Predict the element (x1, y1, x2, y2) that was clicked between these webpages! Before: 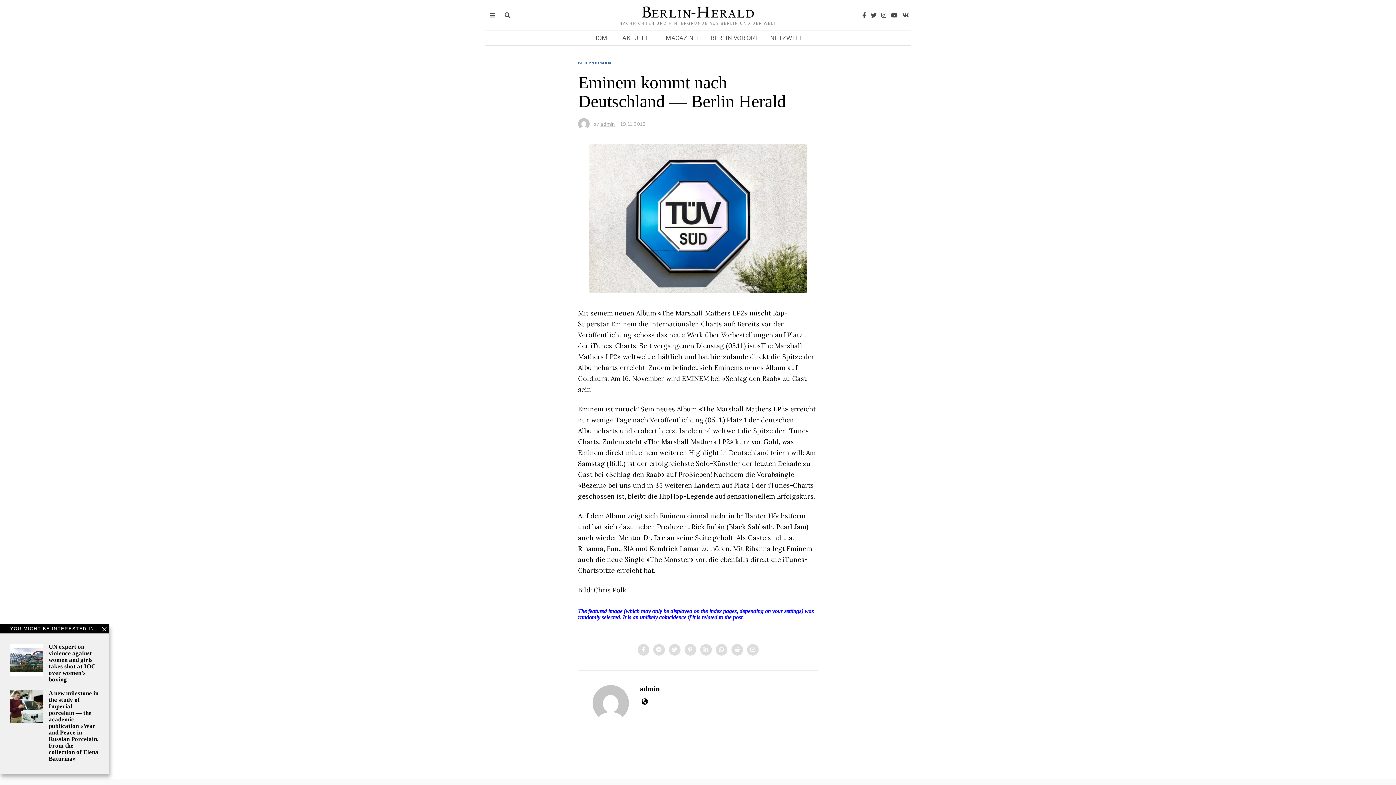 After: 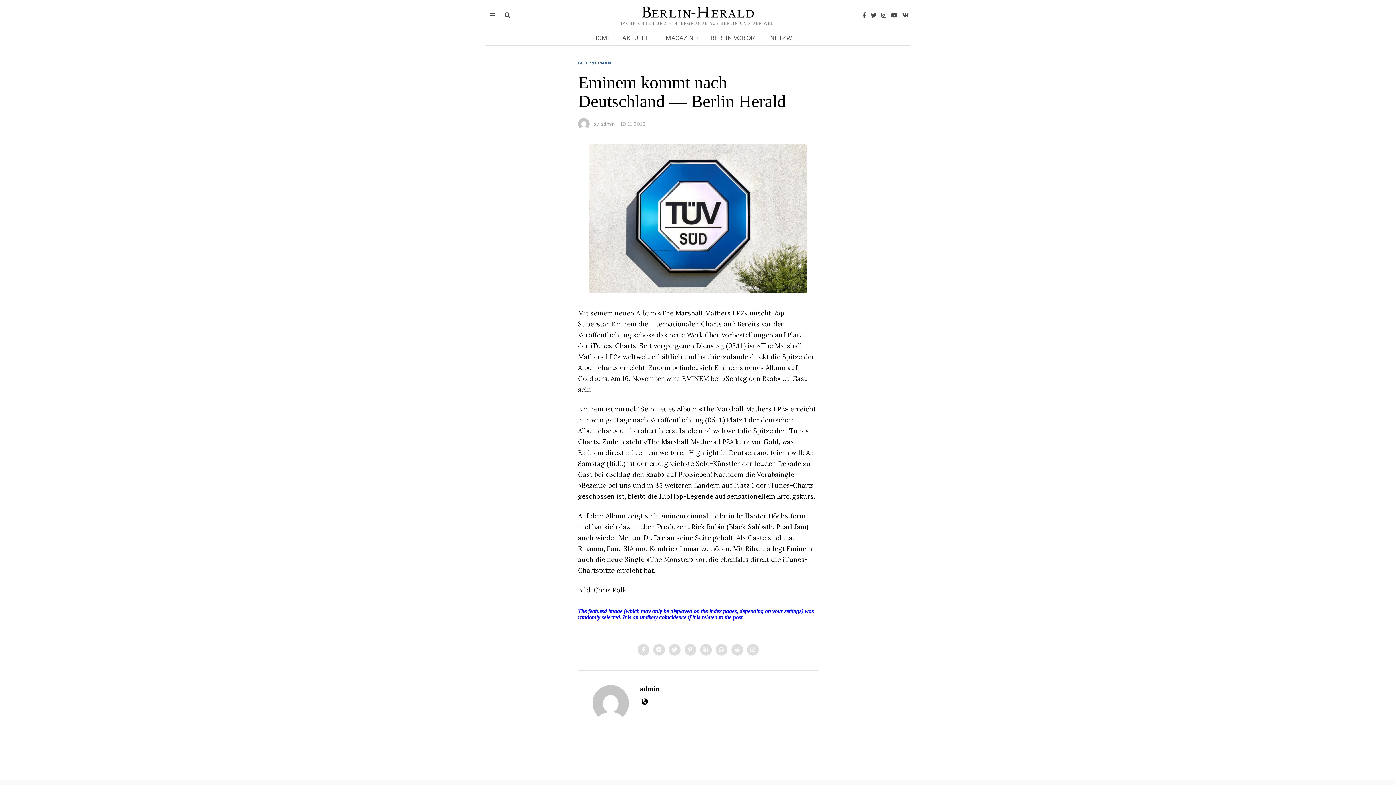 Action: bbox: (100, 625, 109, 633)